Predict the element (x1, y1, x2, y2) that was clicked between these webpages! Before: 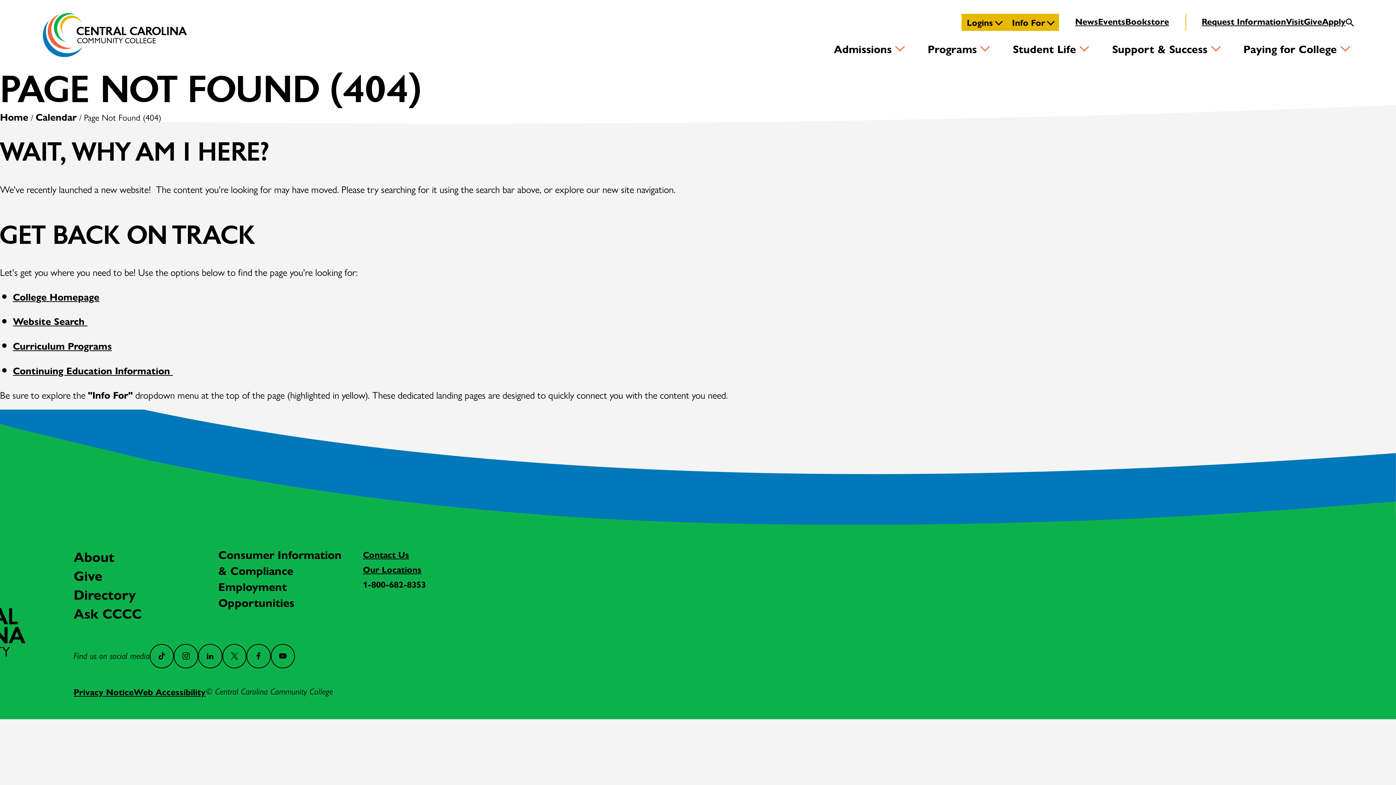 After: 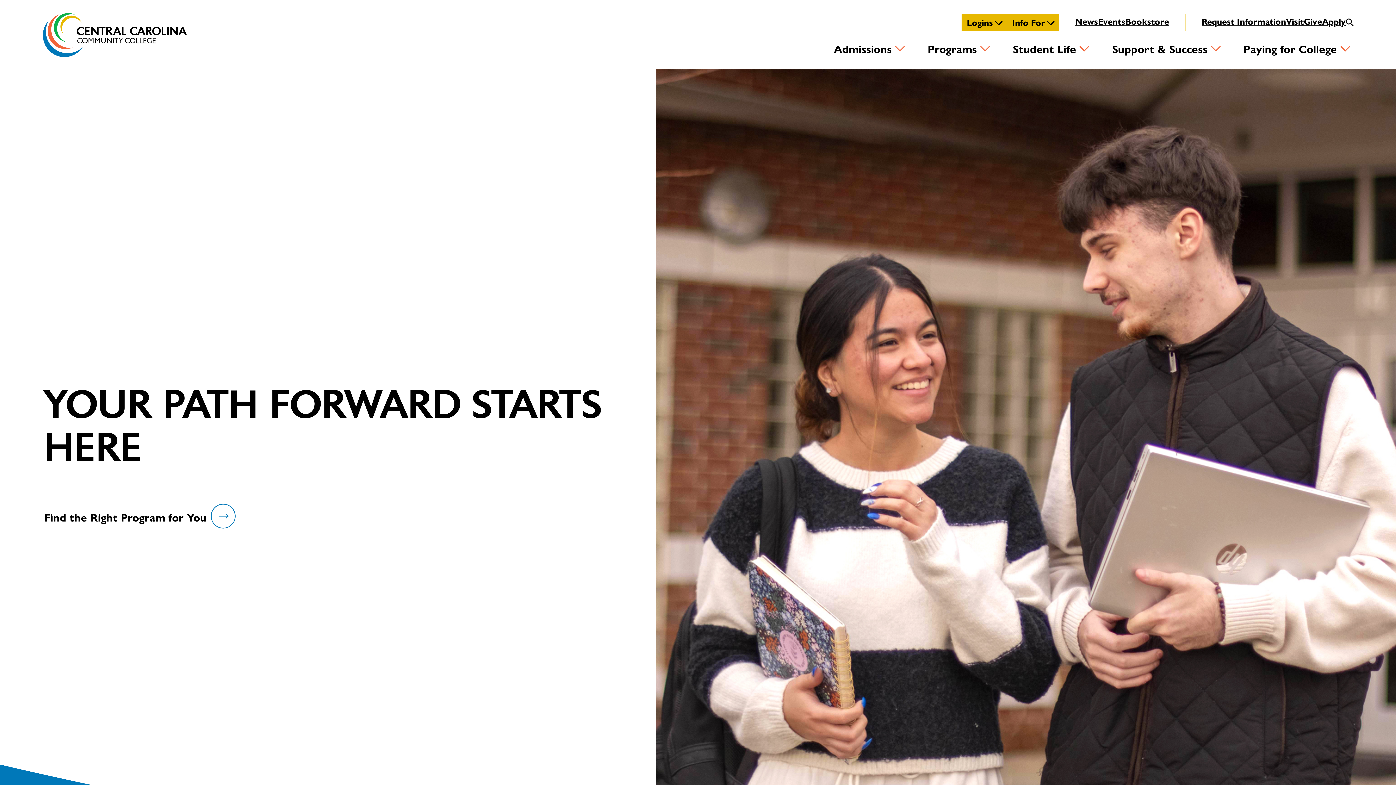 Action: label: Home bbox: (0, 109, 28, 123)